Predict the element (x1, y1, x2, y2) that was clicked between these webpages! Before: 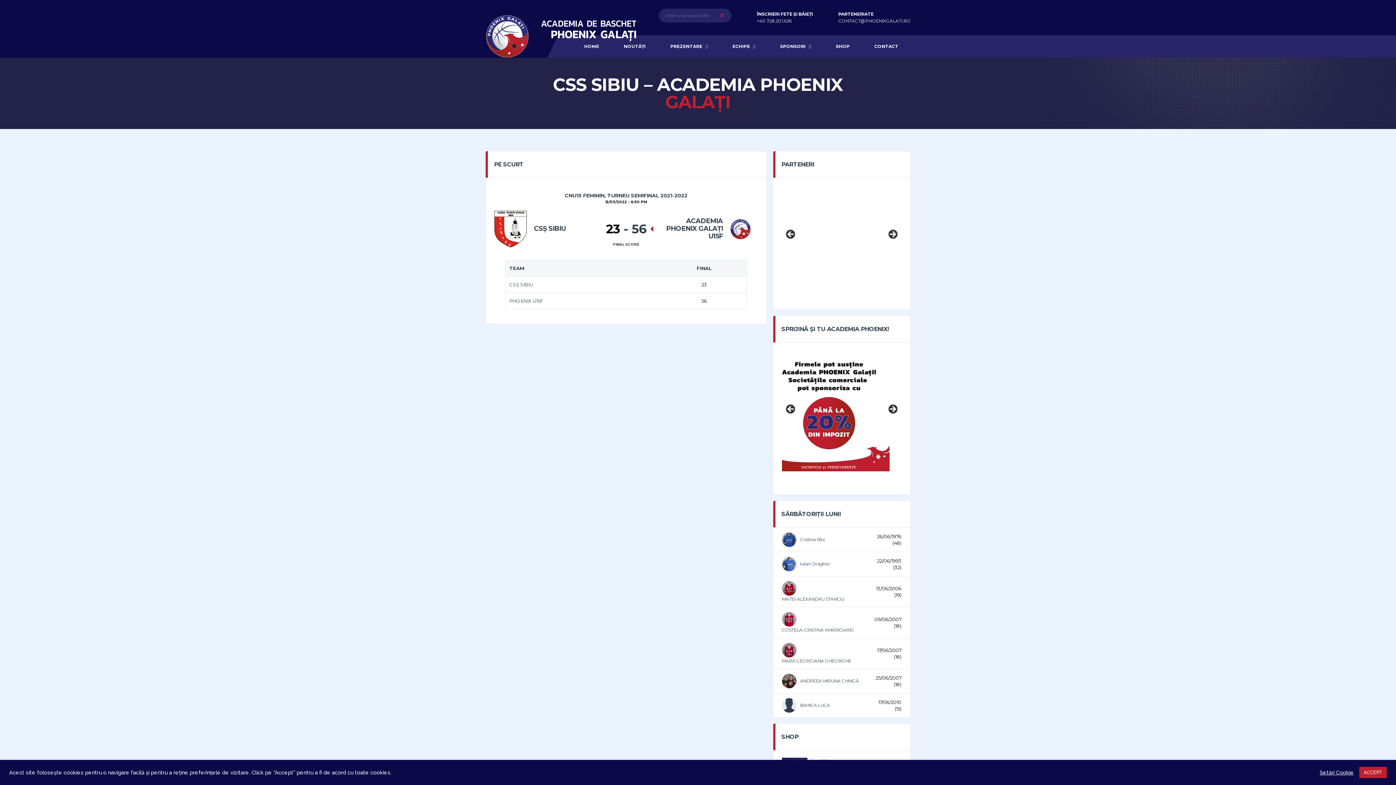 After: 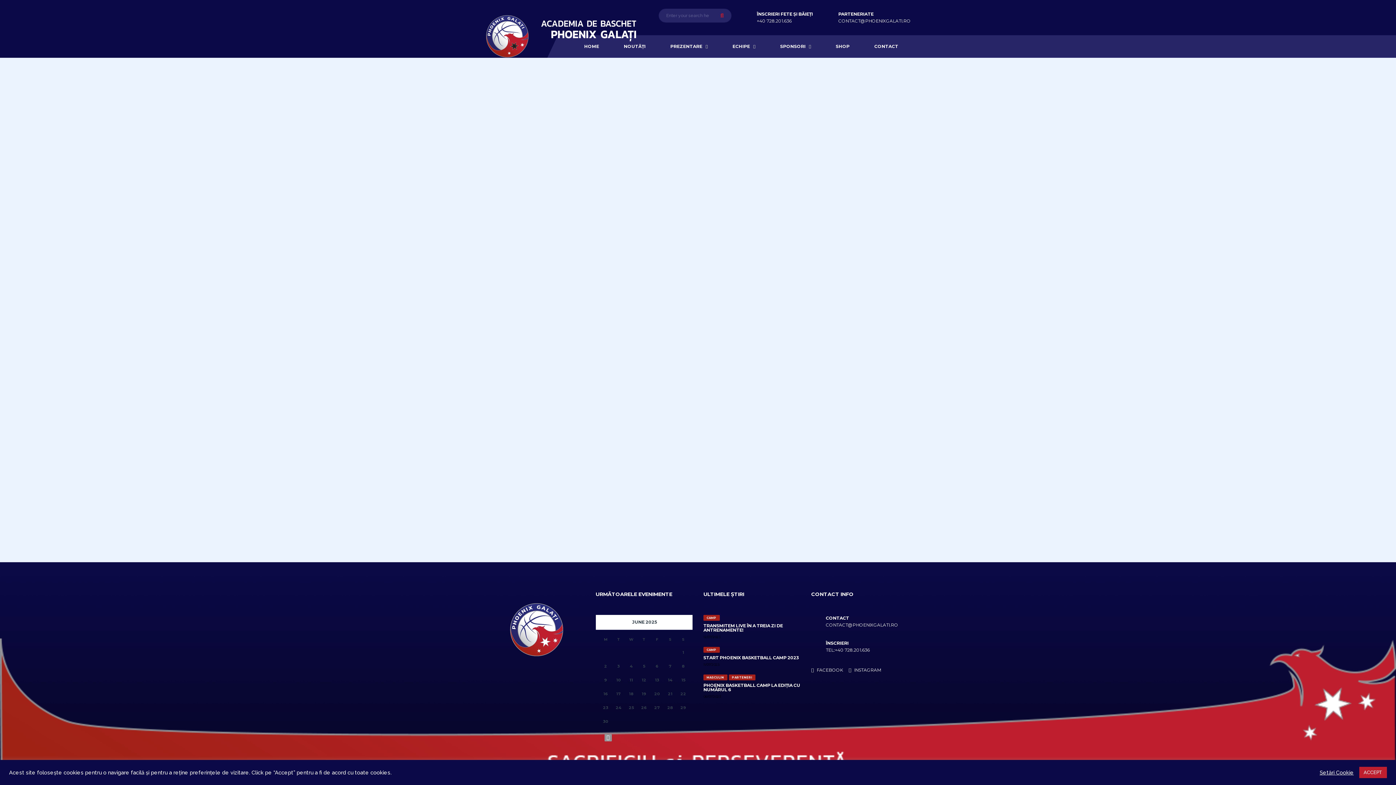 Action: bbox: (782, 616, 796, 621)